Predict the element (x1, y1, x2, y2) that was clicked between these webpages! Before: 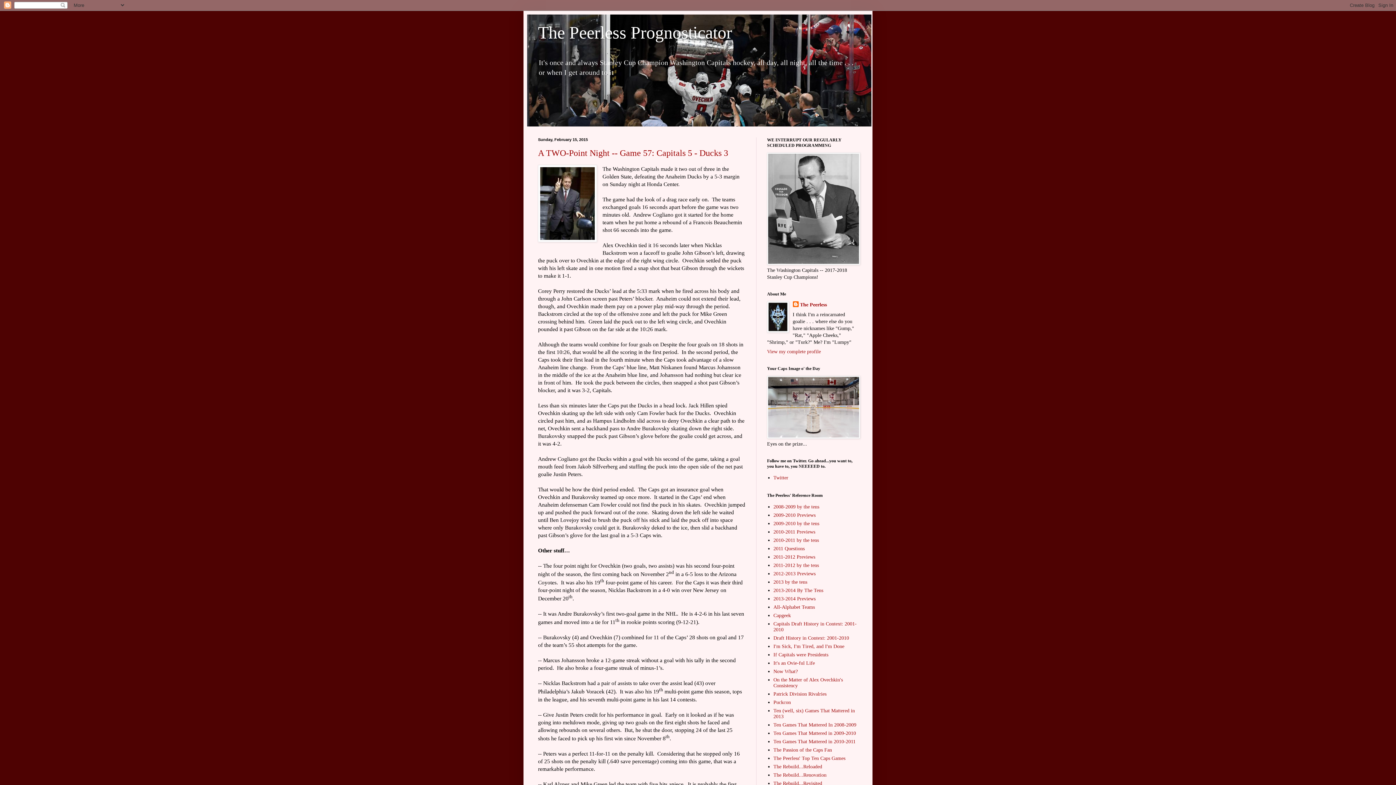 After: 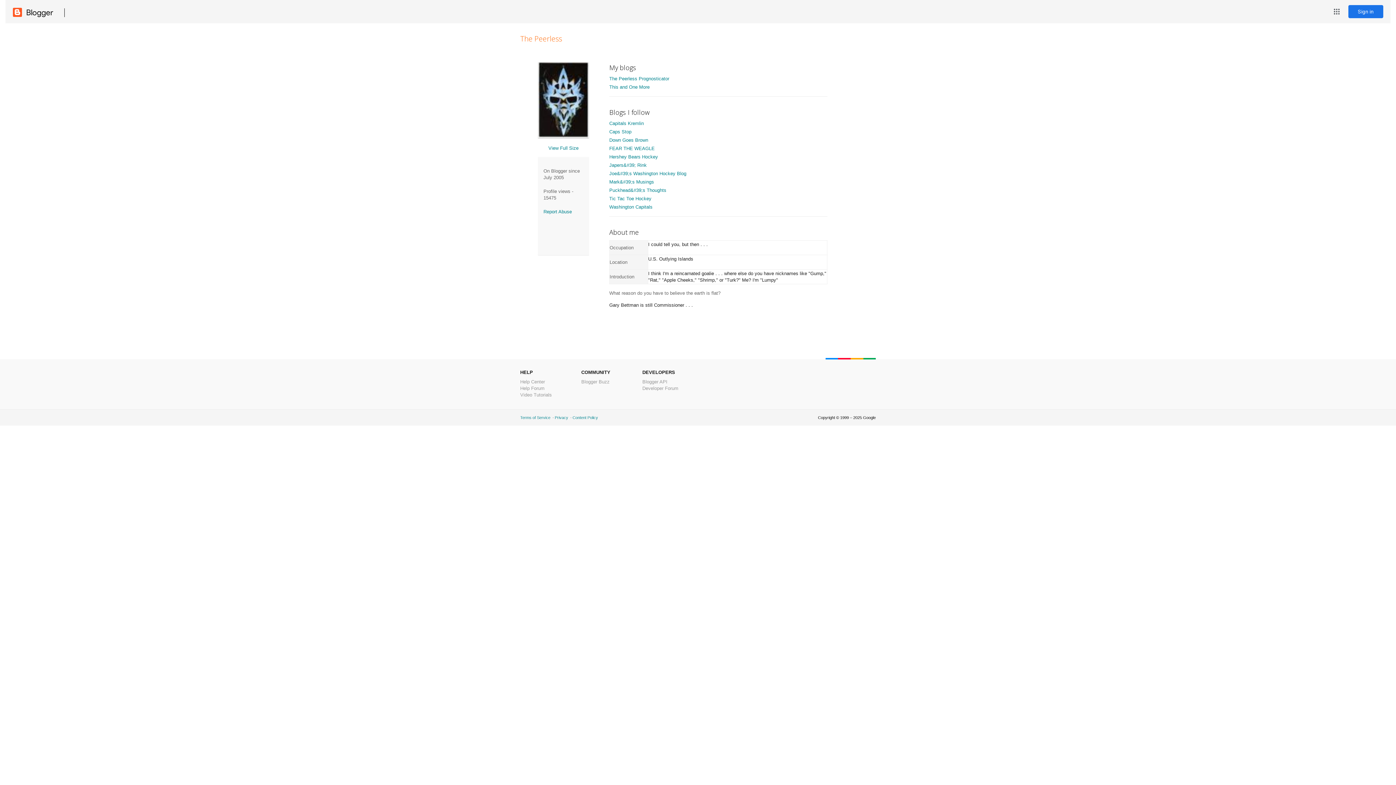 Action: label: The Peerless bbox: (792, 301, 827, 308)